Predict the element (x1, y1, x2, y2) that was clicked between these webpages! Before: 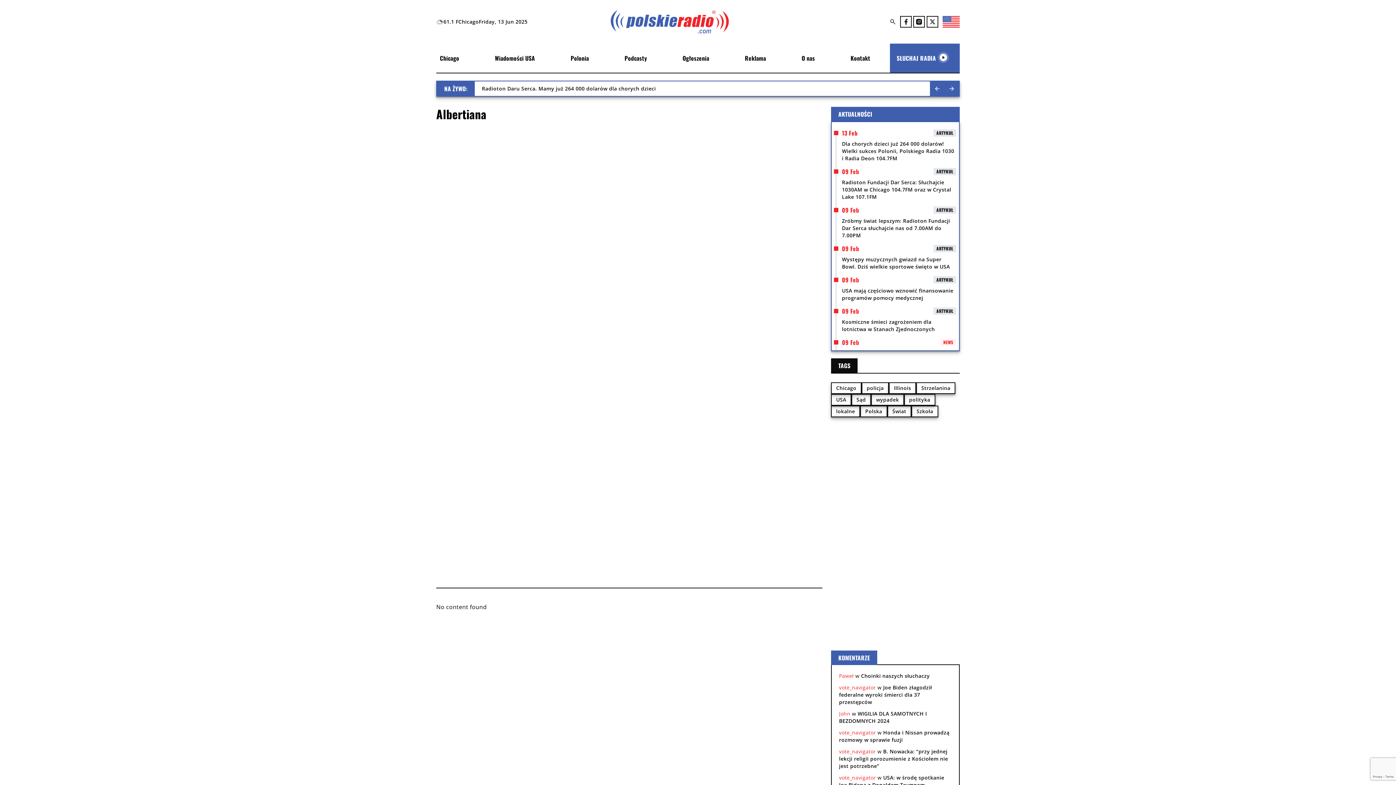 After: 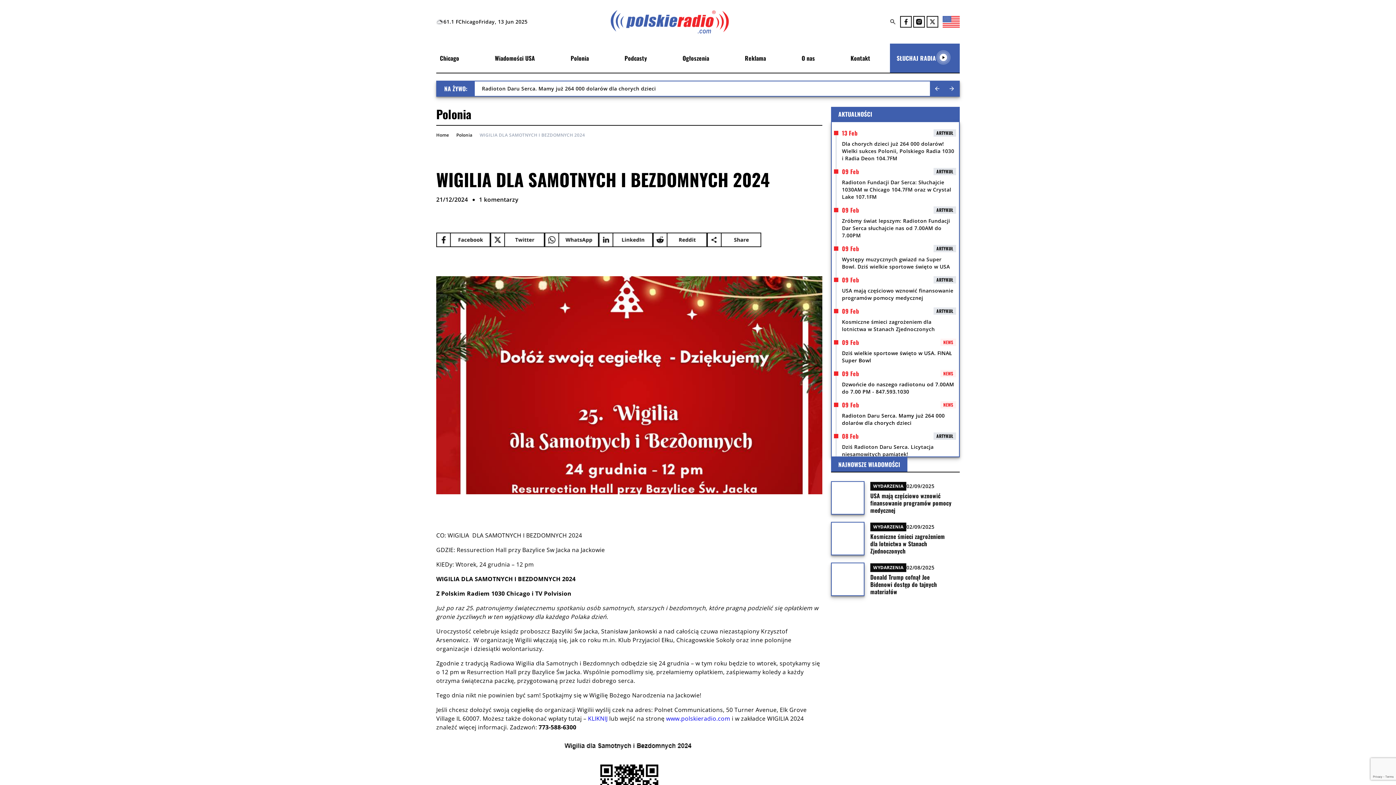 Action: bbox: (839, 710, 927, 724) label: WIGILIA DLA SAMOTNYCH I BEZDOMNYCH 2024